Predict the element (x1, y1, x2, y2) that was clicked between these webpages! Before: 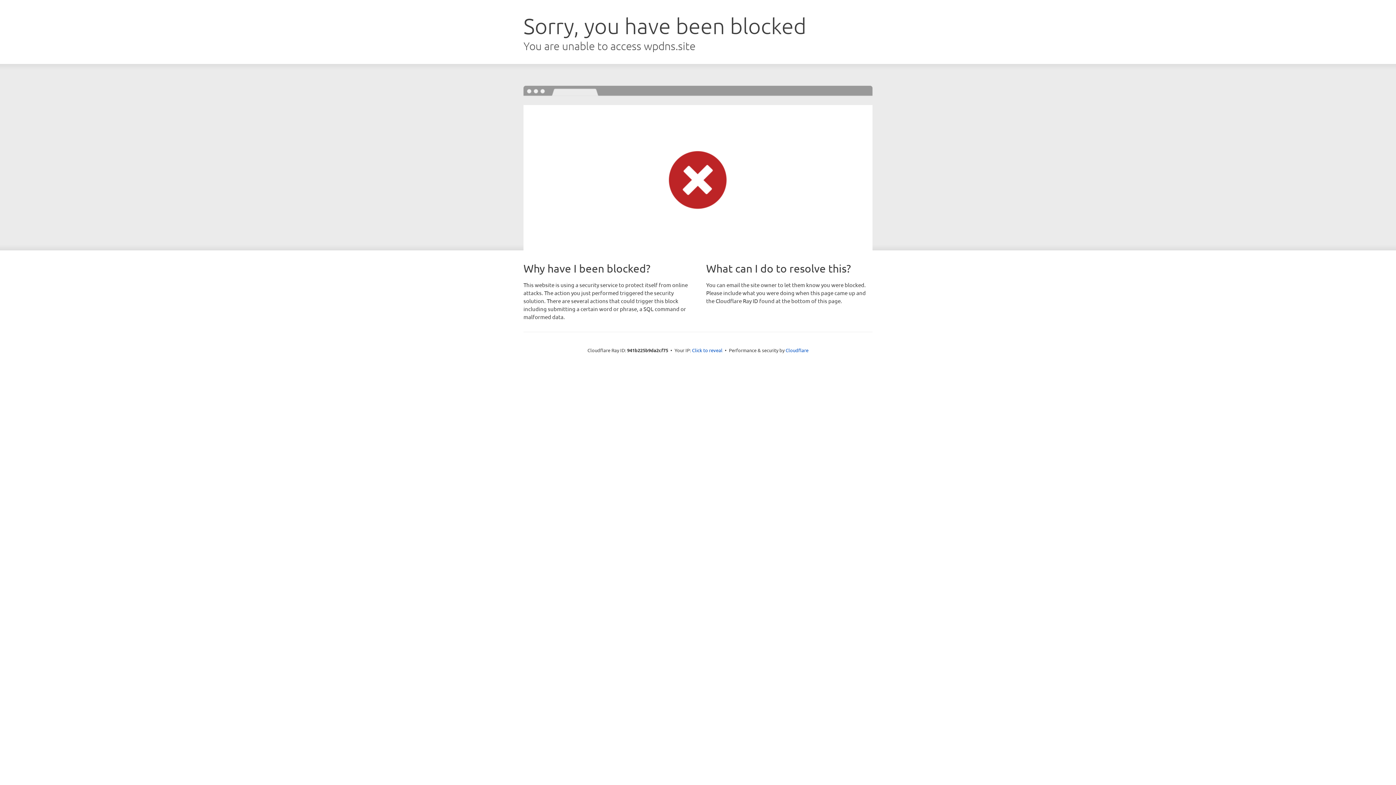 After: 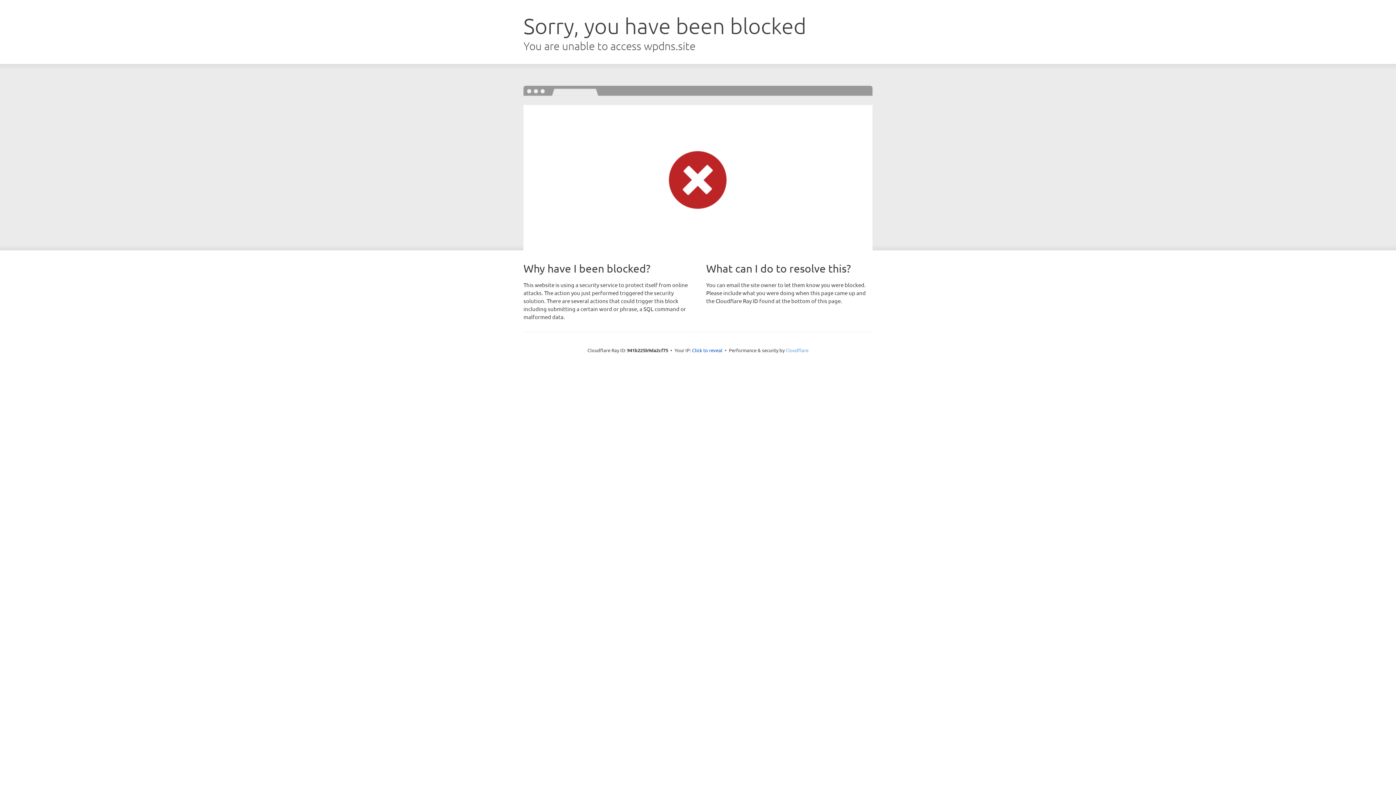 Action: bbox: (785, 347, 808, 353) label: Cloudflare